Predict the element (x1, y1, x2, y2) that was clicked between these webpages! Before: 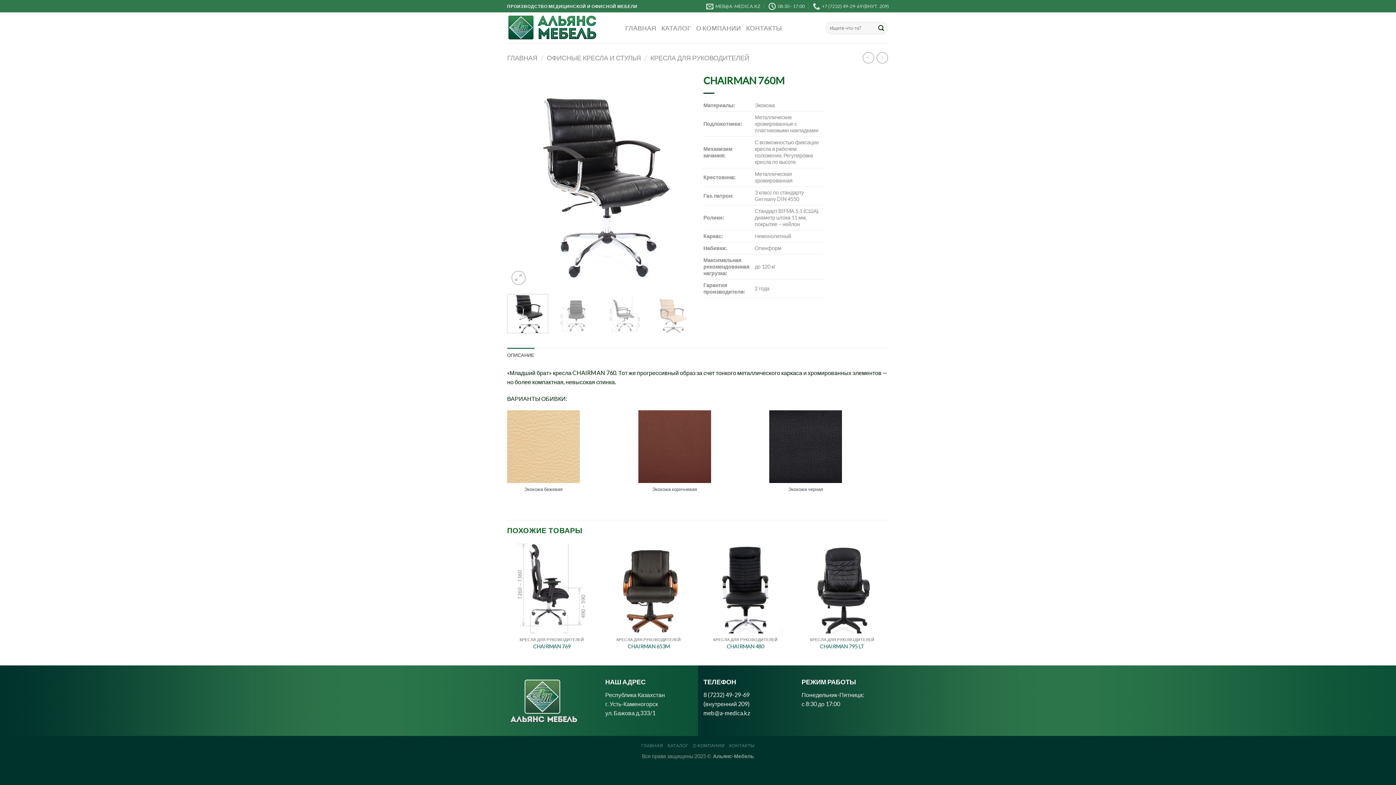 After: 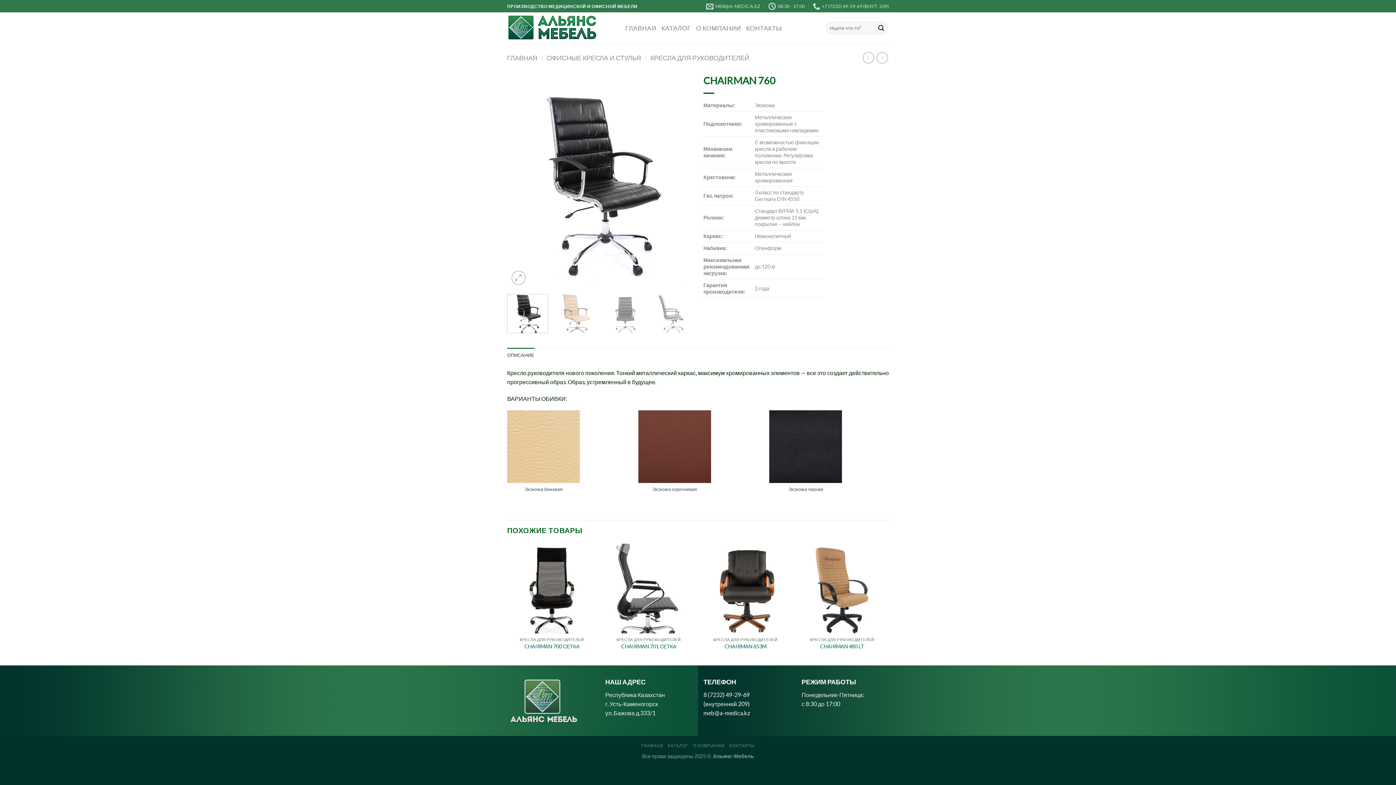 Action: bbox: (876, 52, 888, 63)